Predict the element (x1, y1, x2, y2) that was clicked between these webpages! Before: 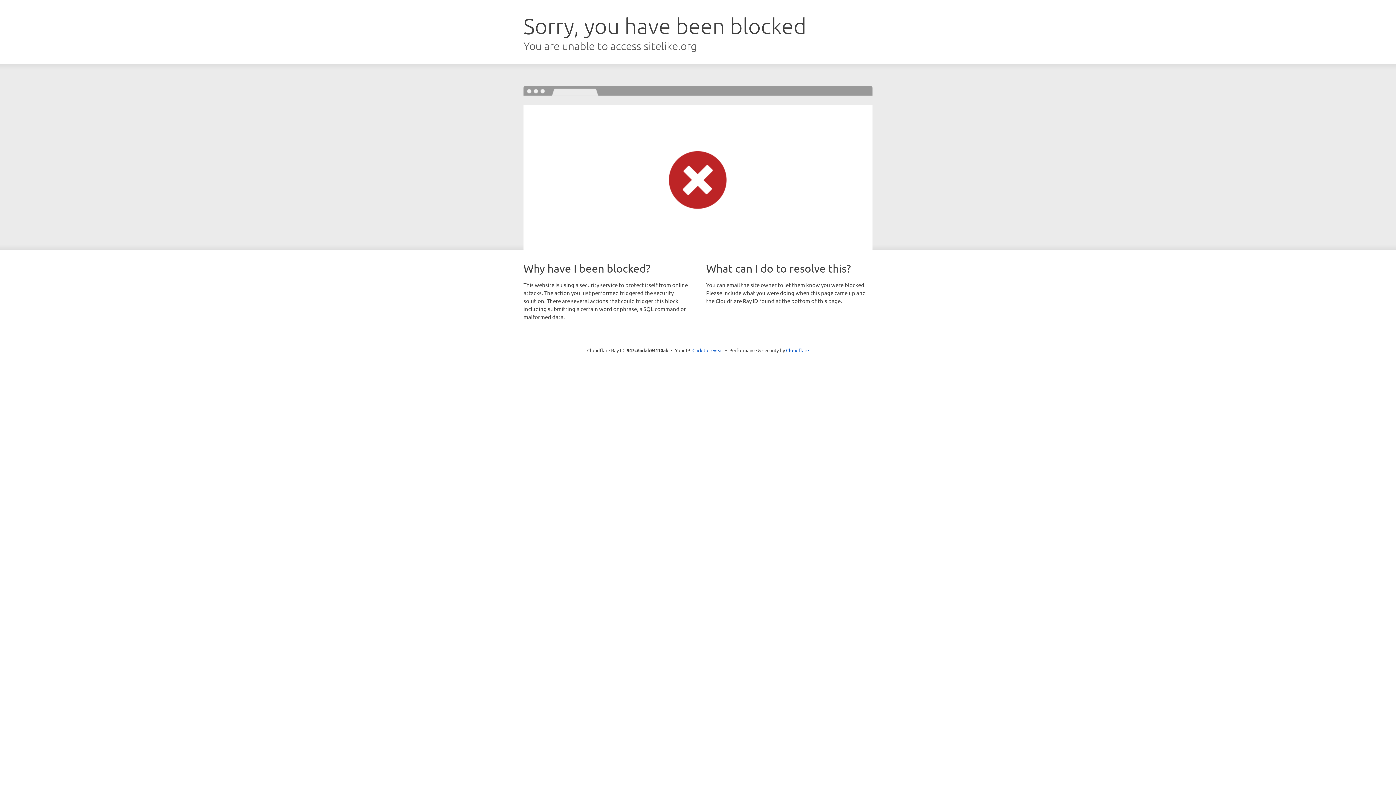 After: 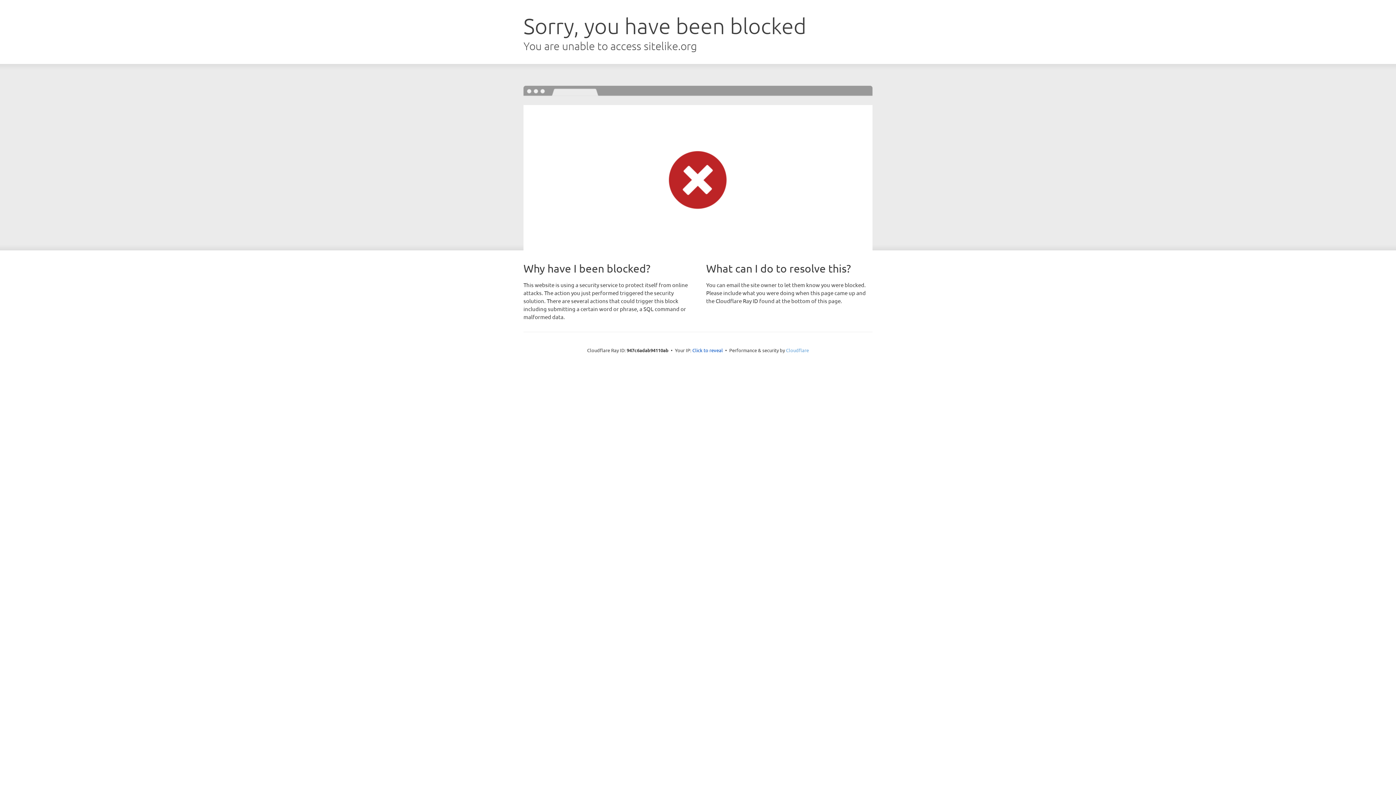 Action: bbox: (786, 347, 809, 353) label: Cloudflare